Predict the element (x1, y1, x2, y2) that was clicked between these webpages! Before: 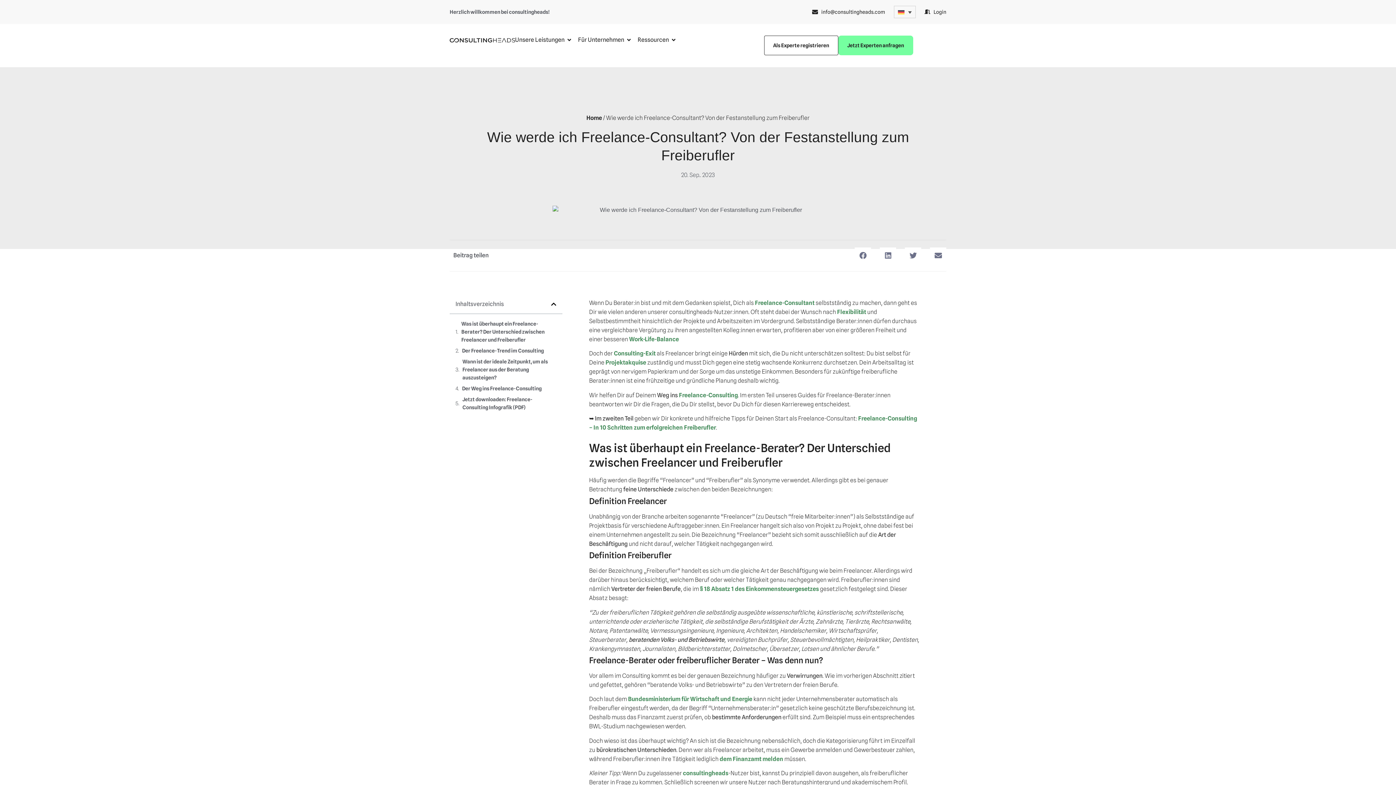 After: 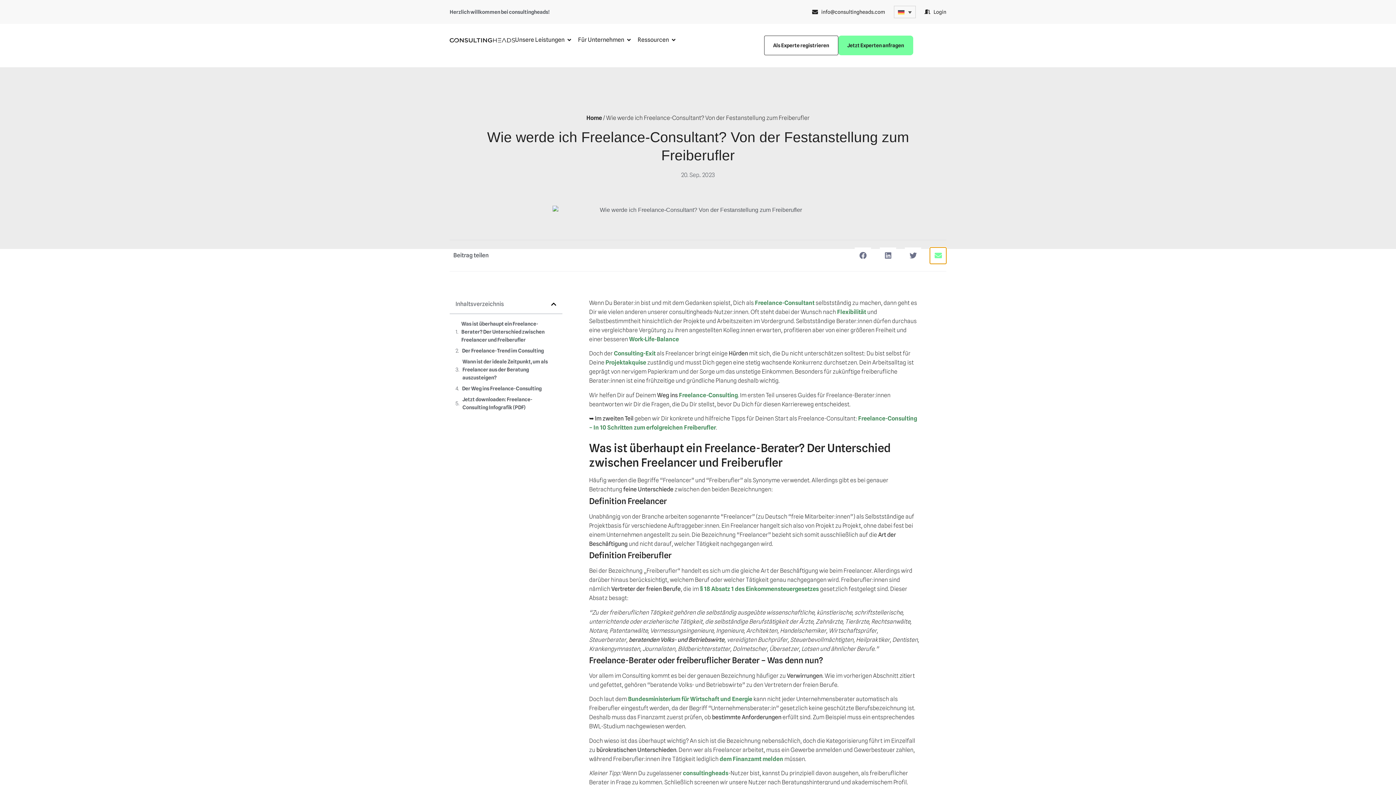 Action: bbox: (930, 247, 946, 263) label: Share on email